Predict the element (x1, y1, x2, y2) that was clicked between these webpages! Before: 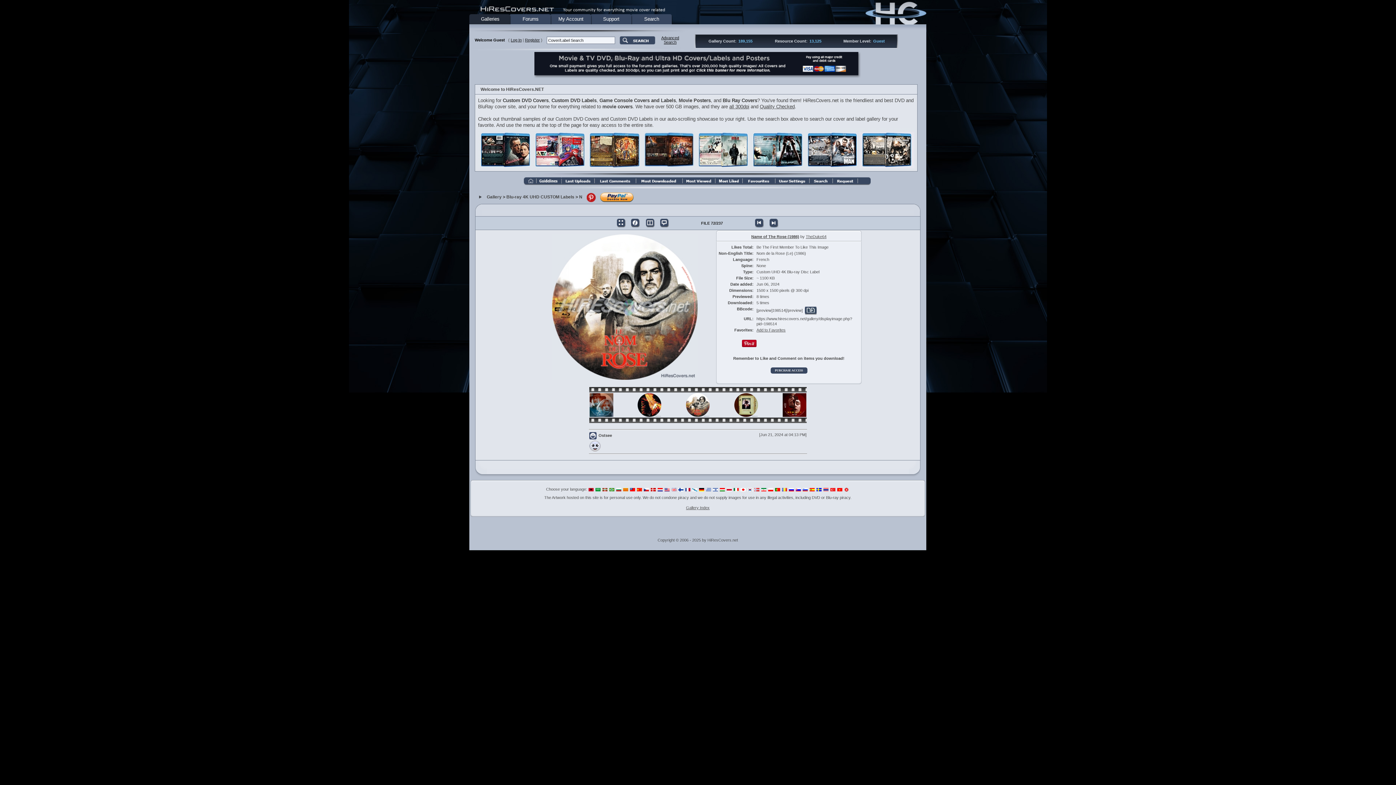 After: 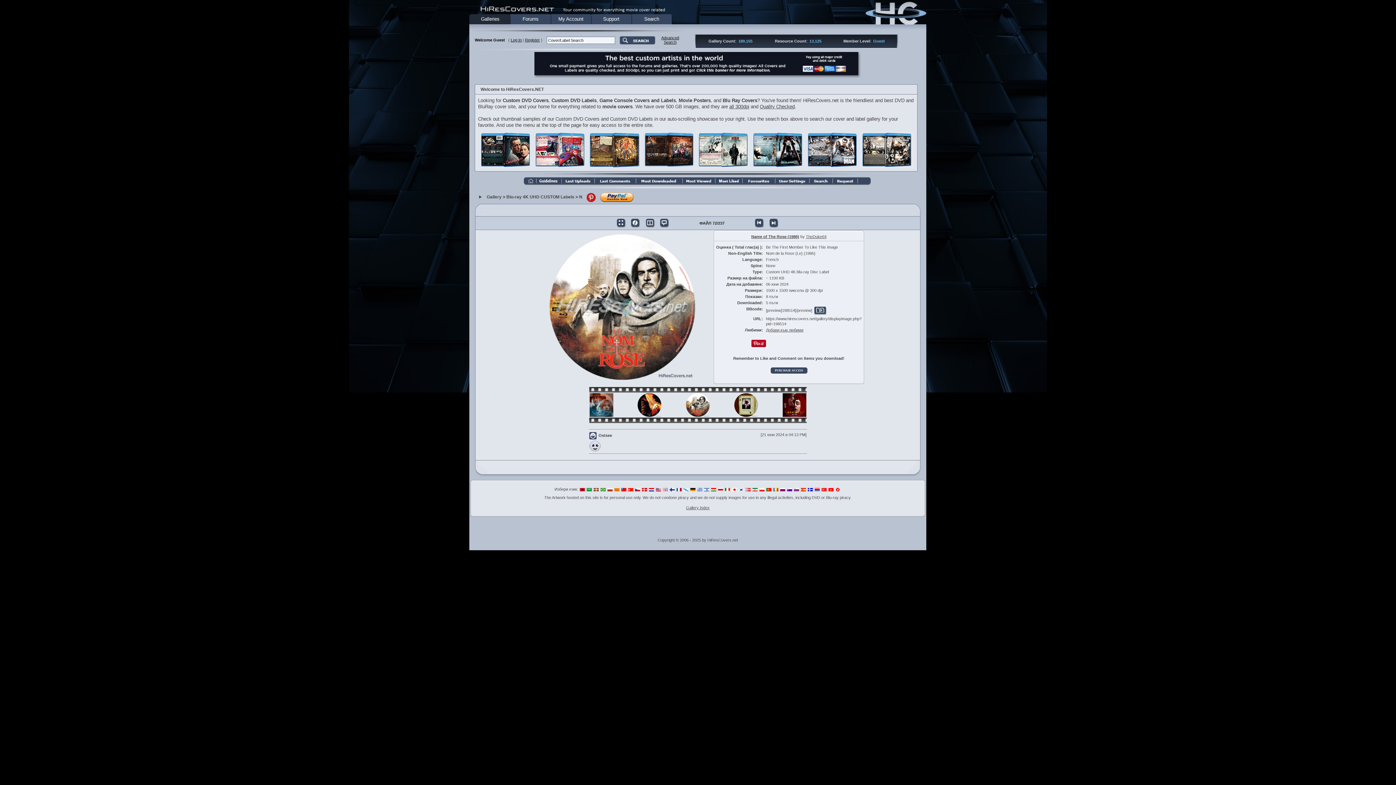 Action: bbox: (616, 487, 621, 491)